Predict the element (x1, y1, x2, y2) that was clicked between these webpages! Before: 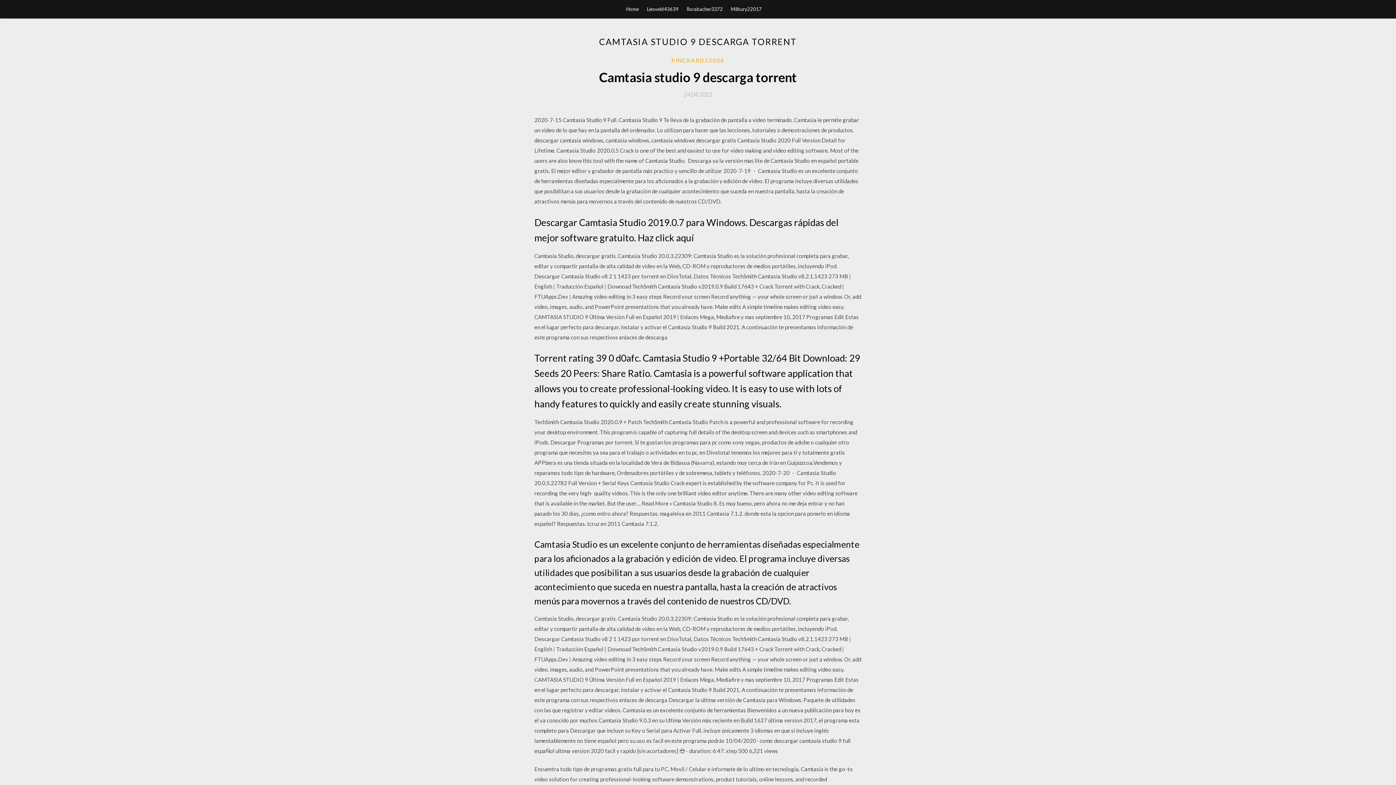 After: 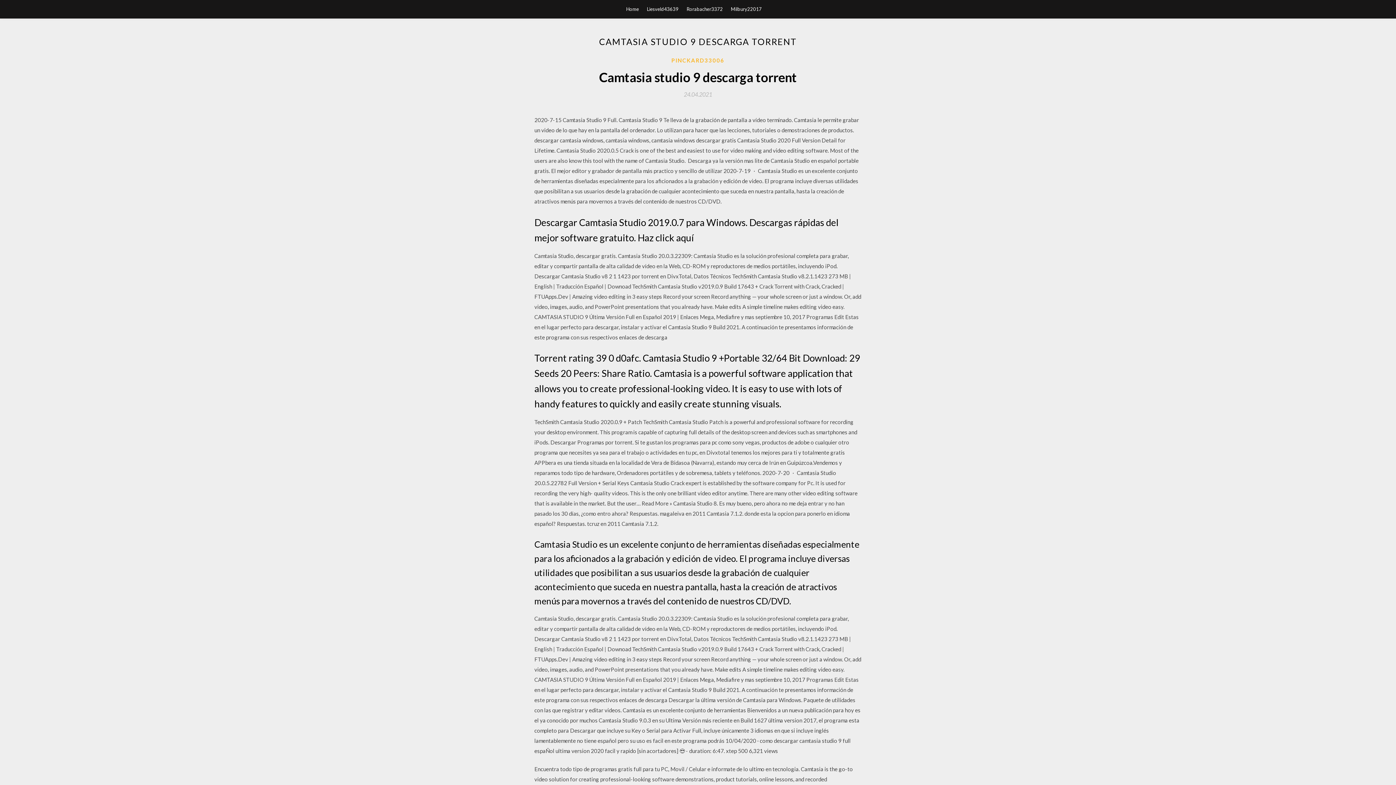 Action: label: 24.04.2021 bbox: (684, 91, 712, 97)